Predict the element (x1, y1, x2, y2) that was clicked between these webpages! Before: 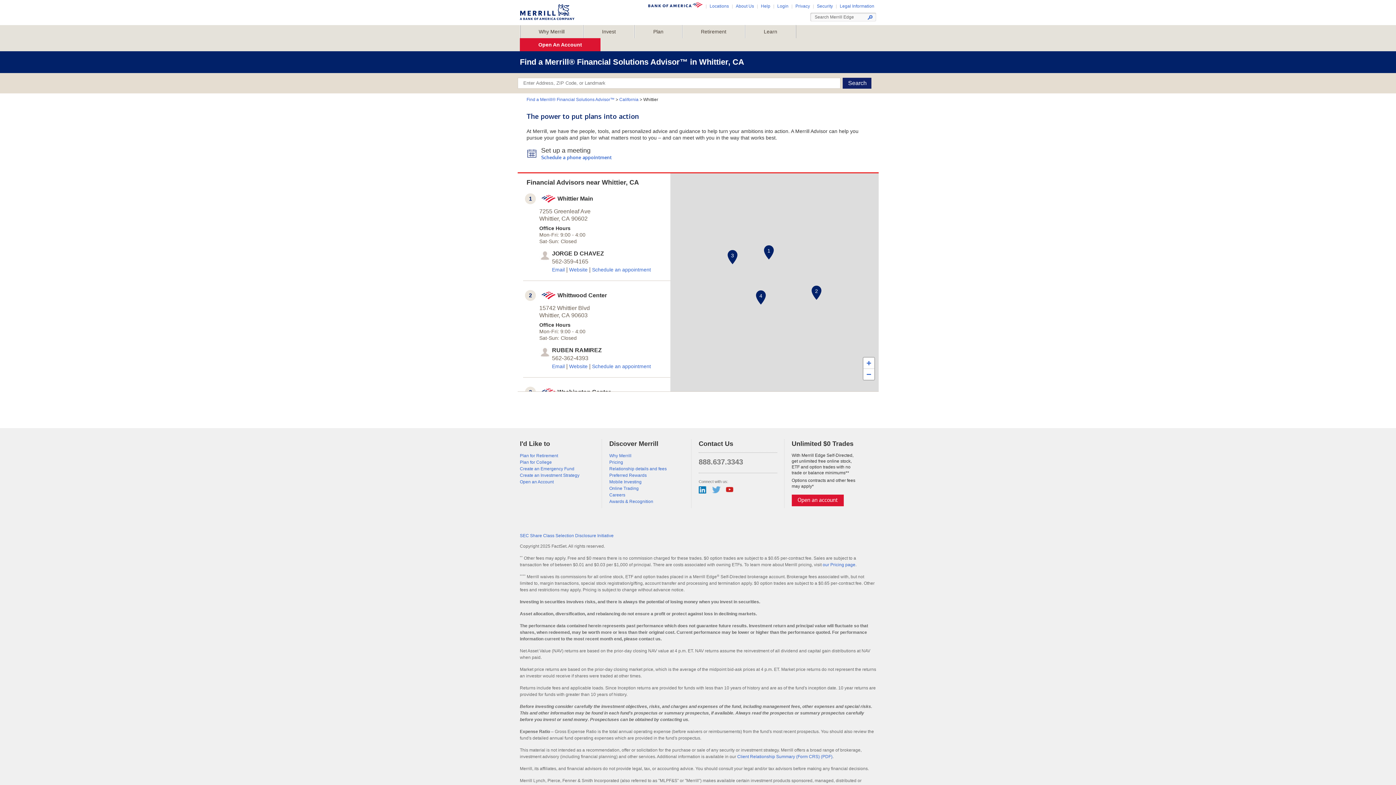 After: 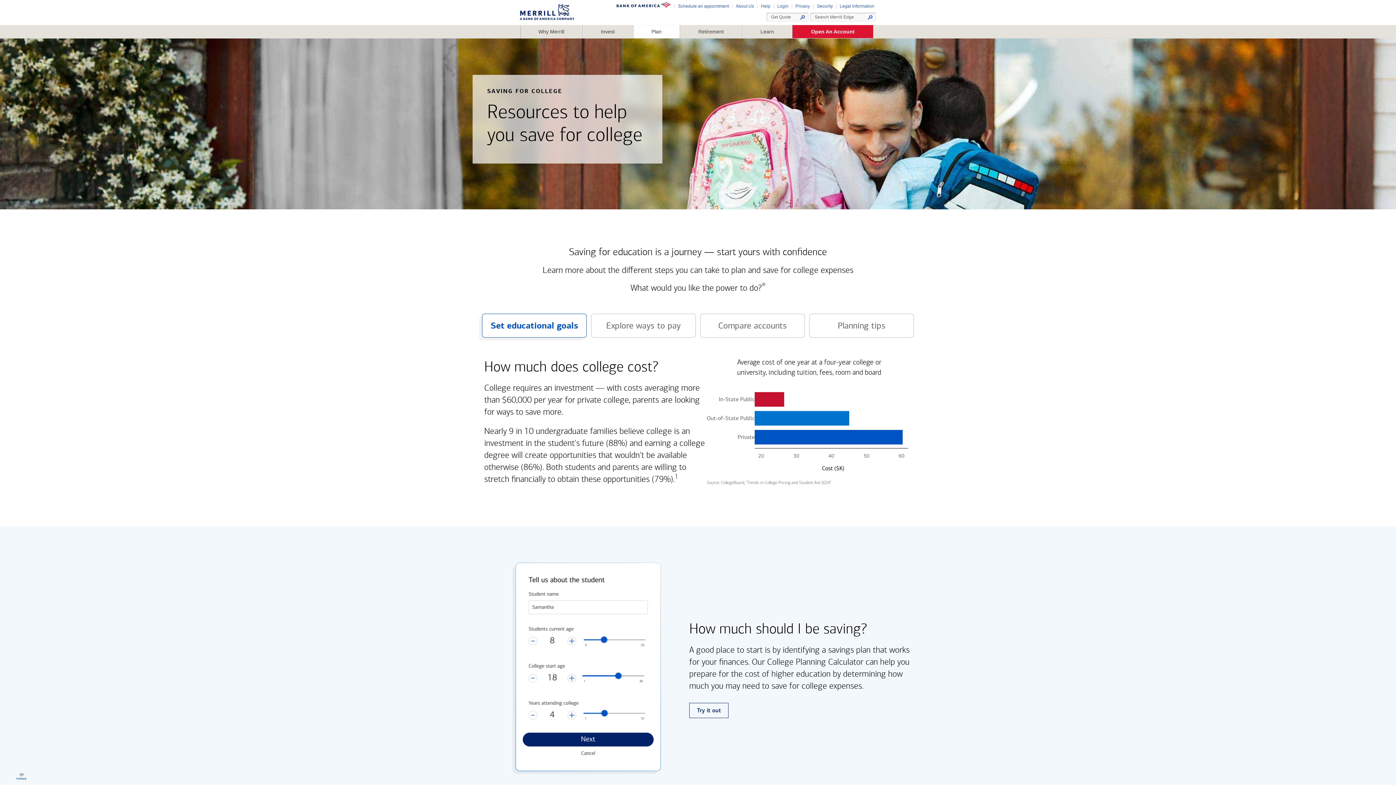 Action: label: Plan for College bbox: (520, 460, 552, 465)